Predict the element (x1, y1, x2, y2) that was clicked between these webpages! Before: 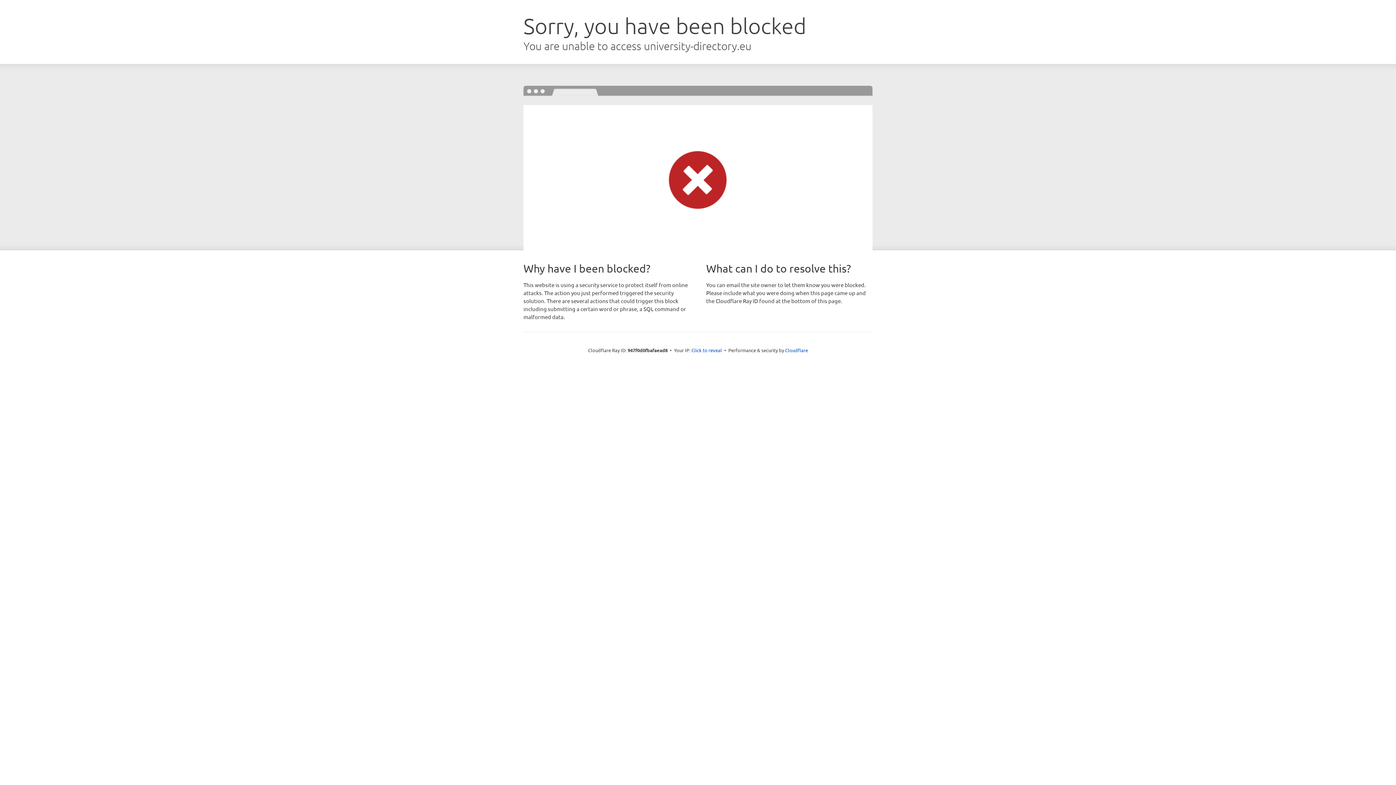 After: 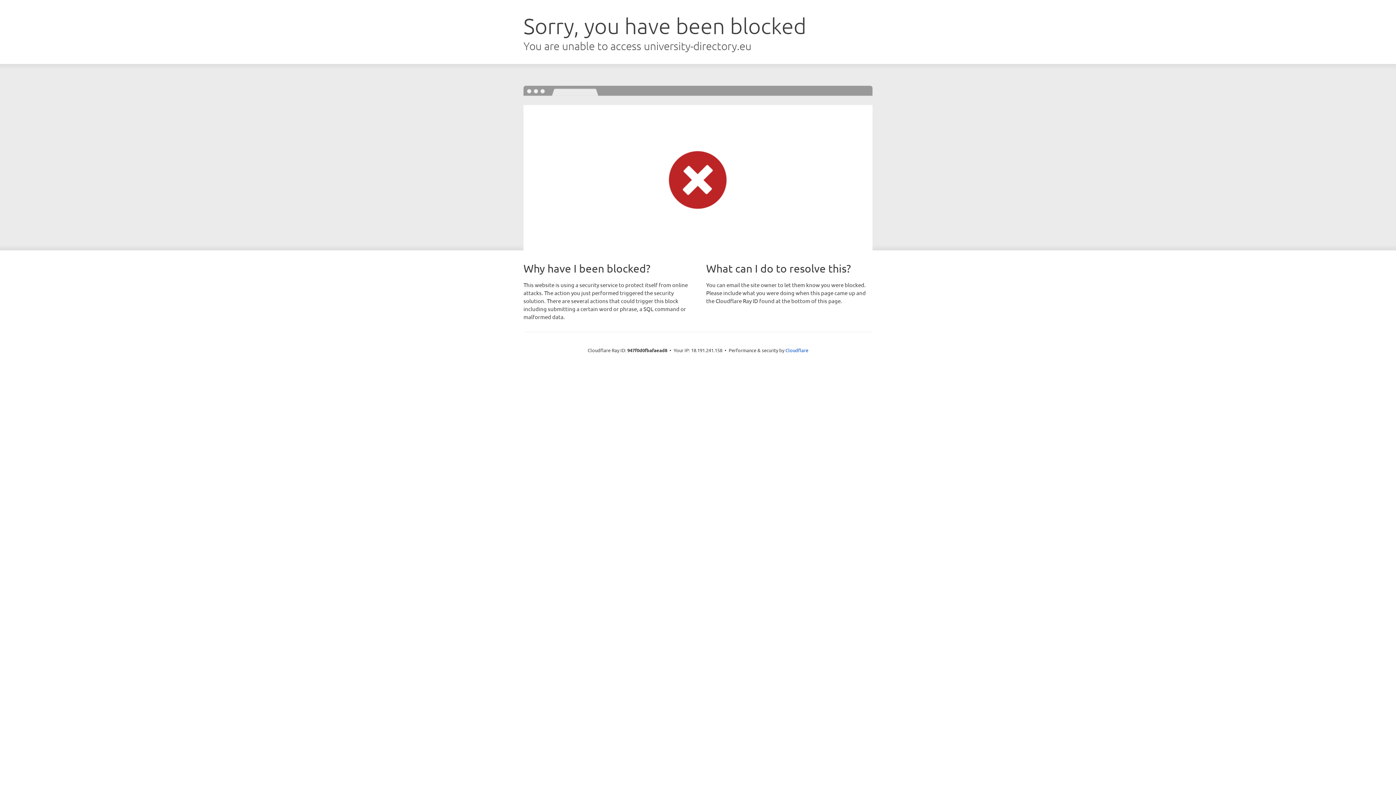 Action: label: Click to reveal bbox: (691, 346, 722, 353)